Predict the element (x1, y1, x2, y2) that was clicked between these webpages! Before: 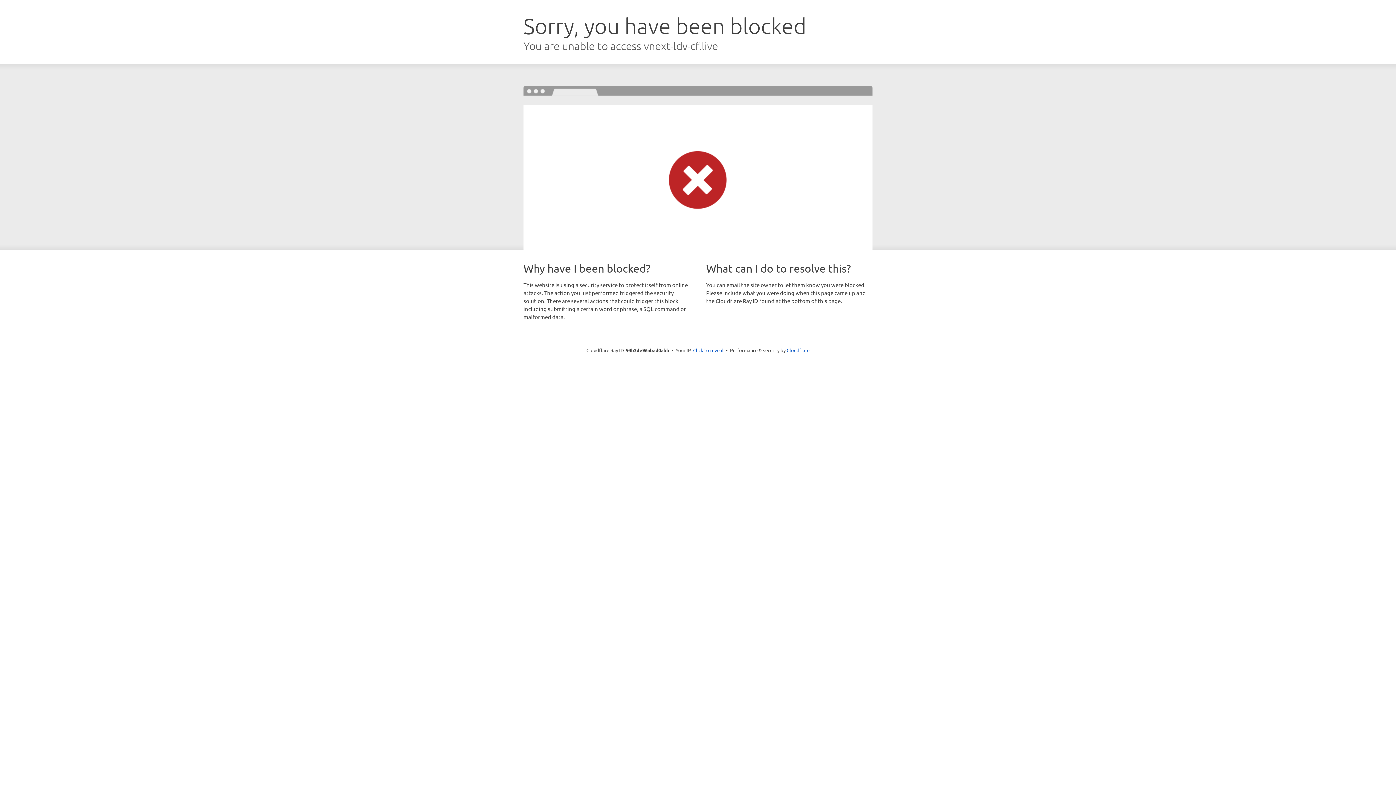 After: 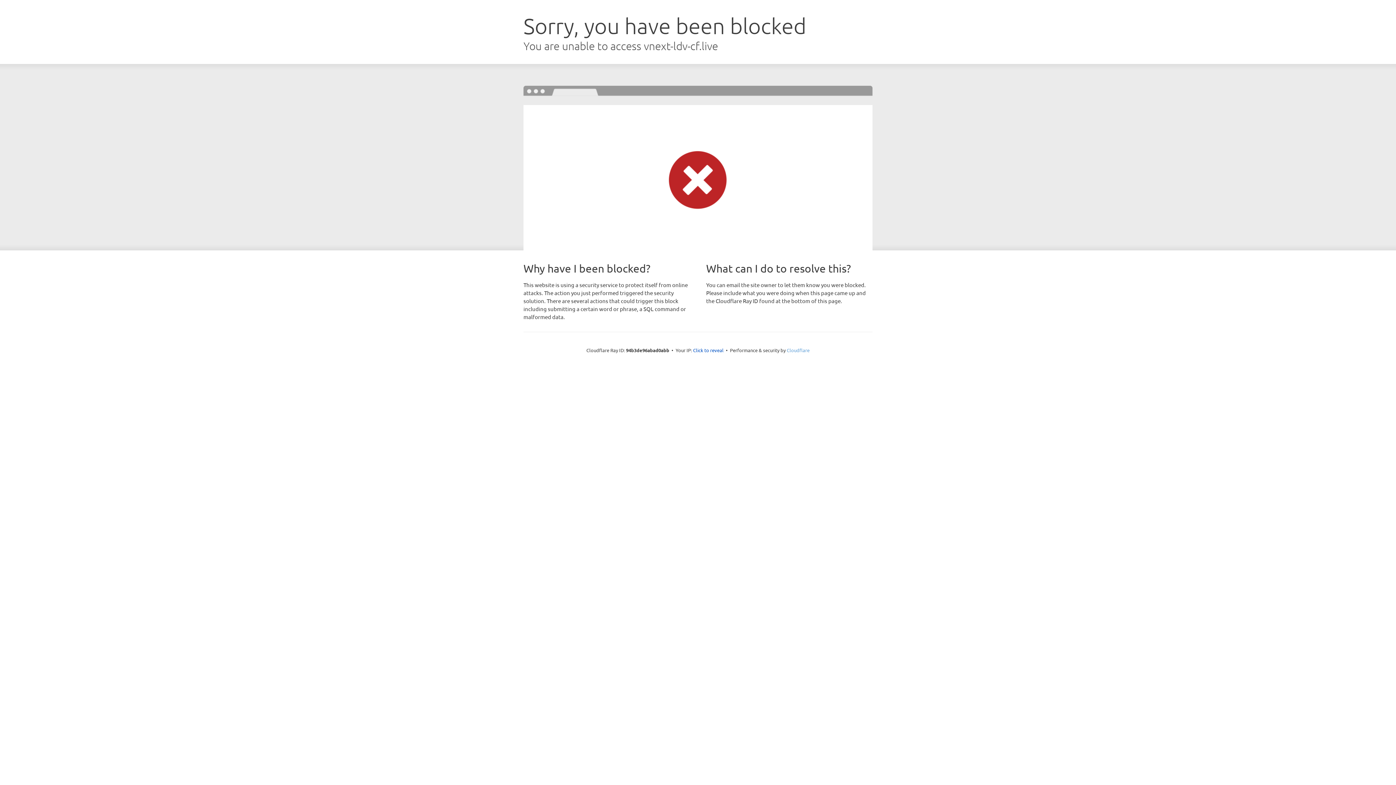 Action: label: Cloudflare bbox: (786, 347, 809, 353)